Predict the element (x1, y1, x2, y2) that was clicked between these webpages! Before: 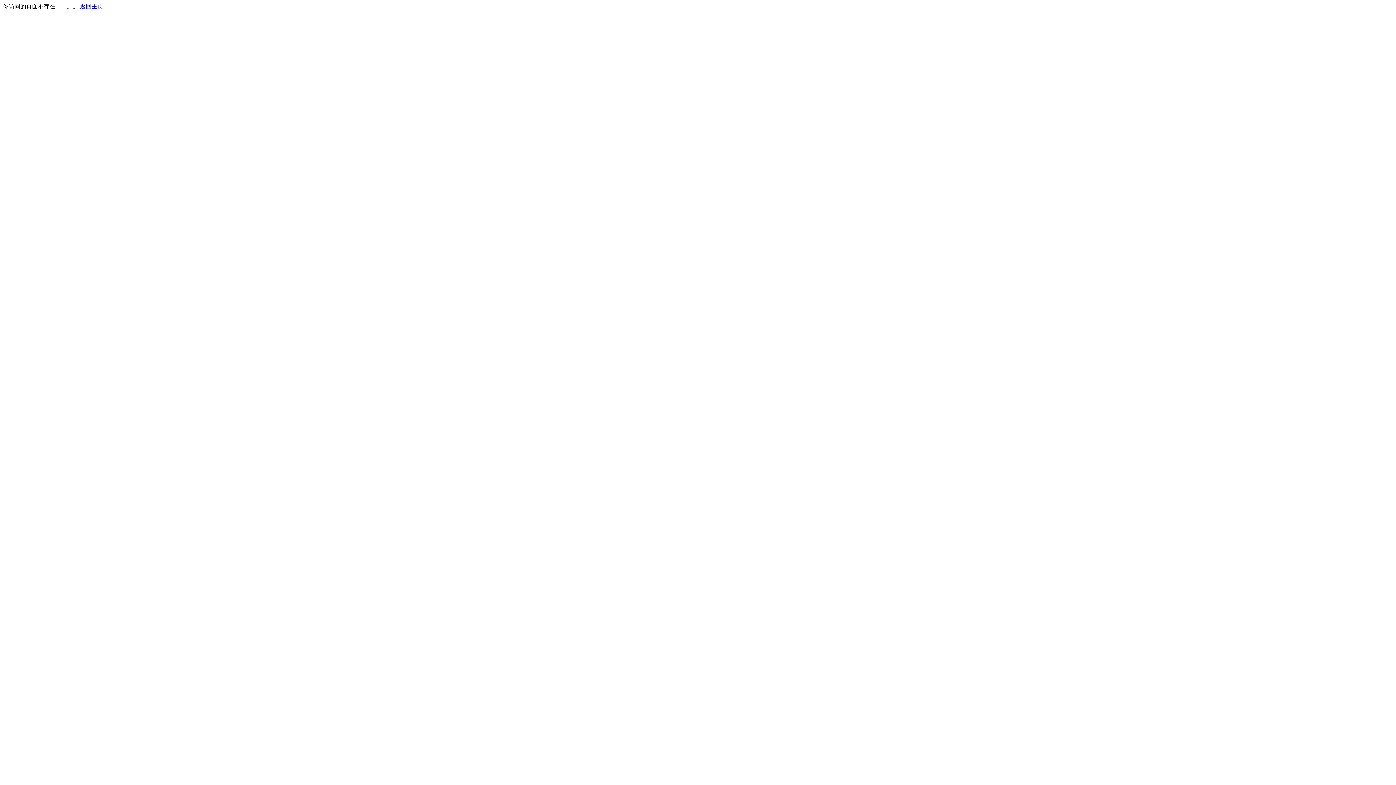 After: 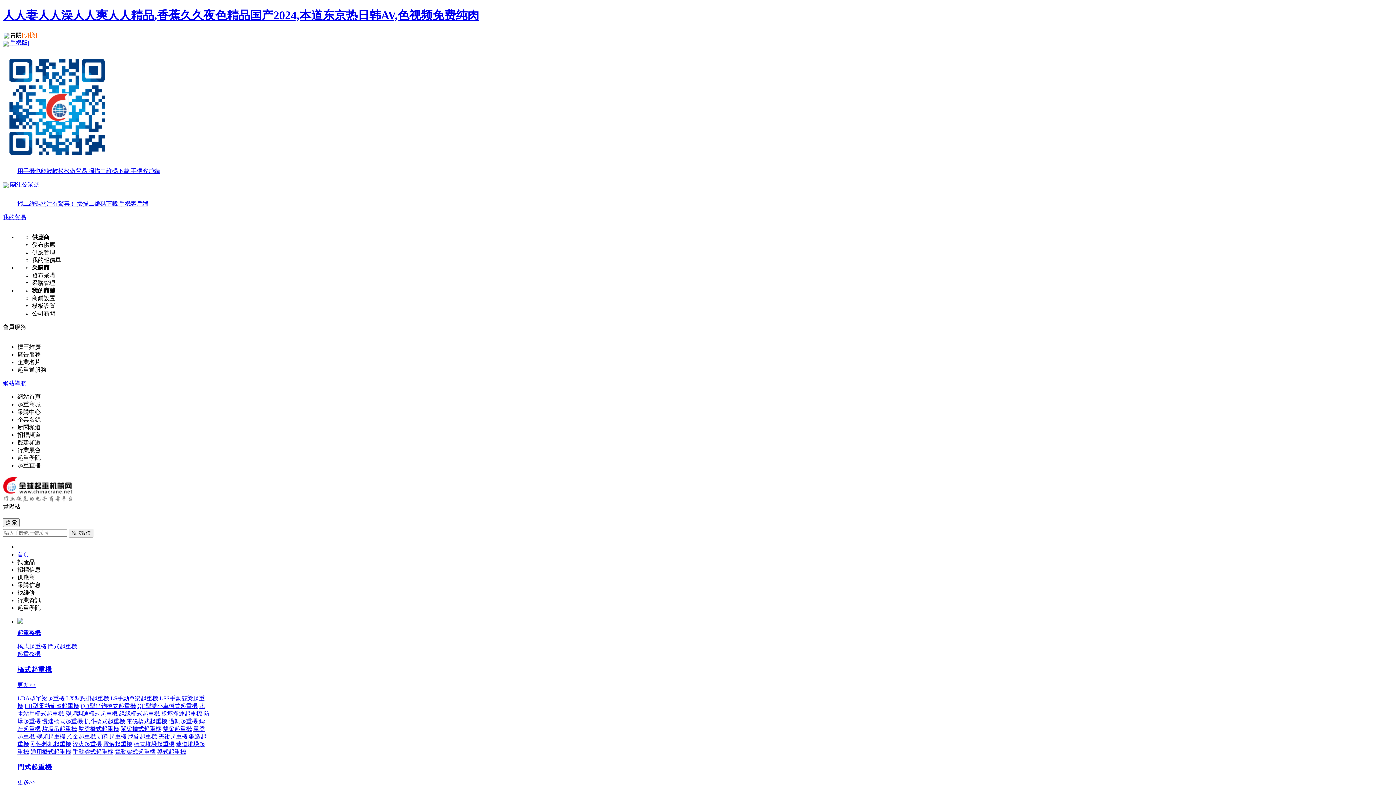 Action: bbox: (80, 3, 103, 9) label: 返回主页